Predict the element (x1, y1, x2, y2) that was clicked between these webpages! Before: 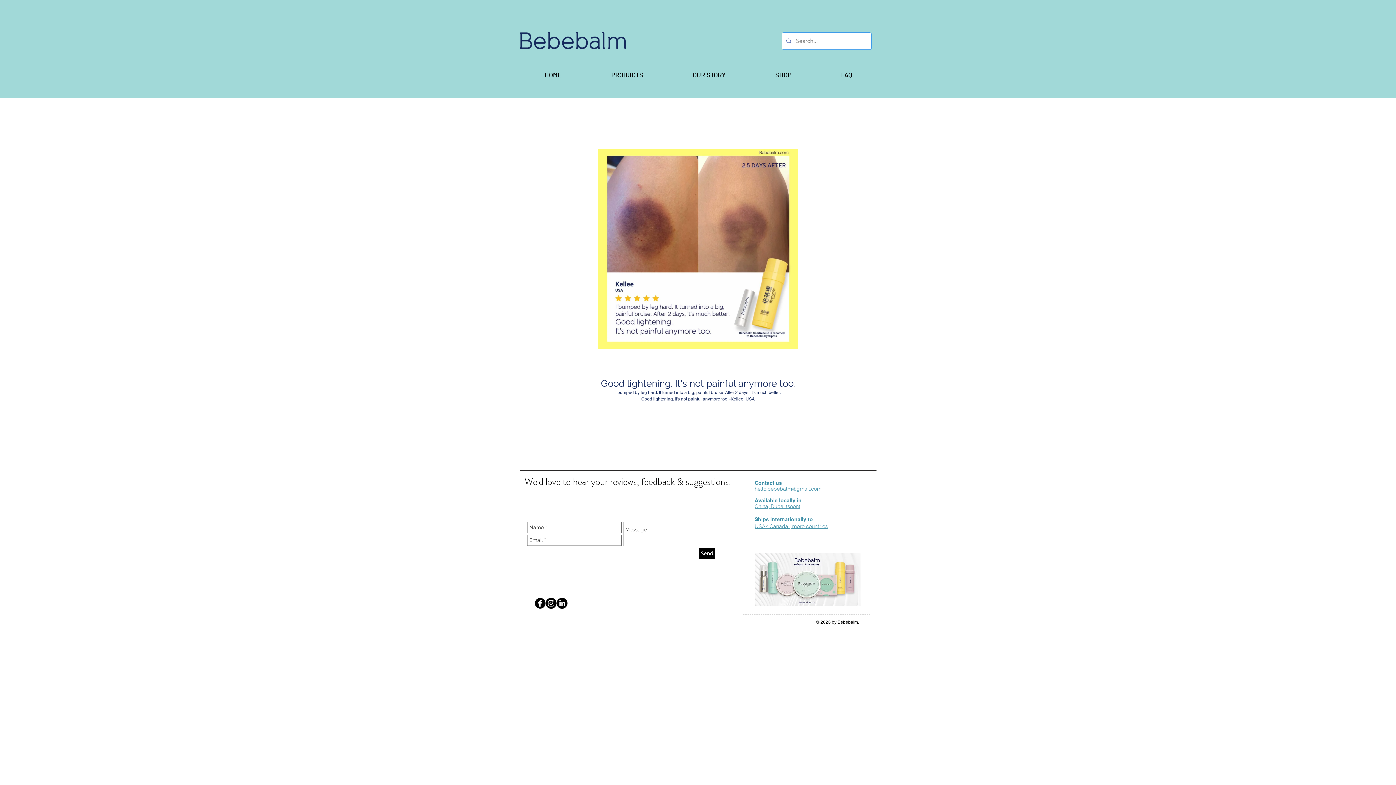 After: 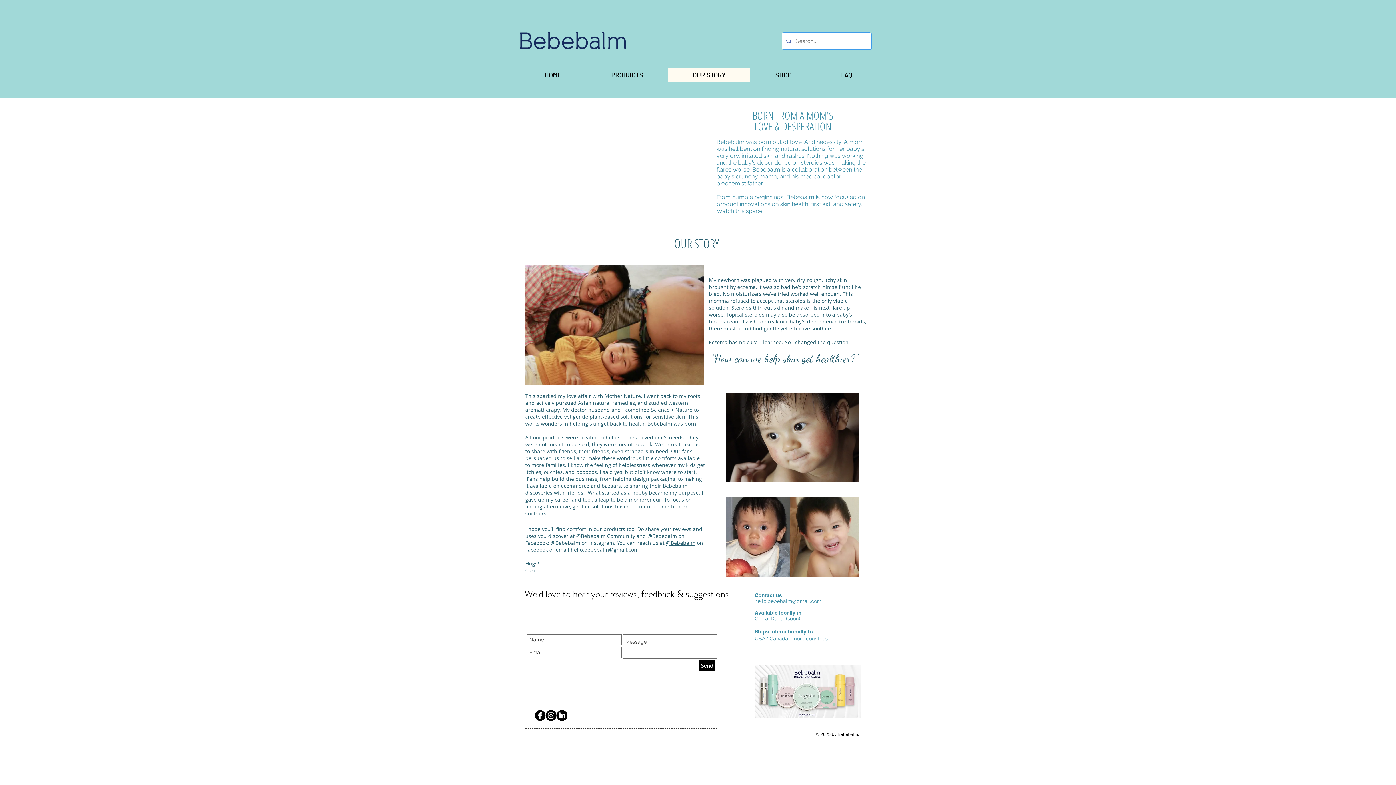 Action: label: OUR STORY bbox: (668, 67, 750, 82)